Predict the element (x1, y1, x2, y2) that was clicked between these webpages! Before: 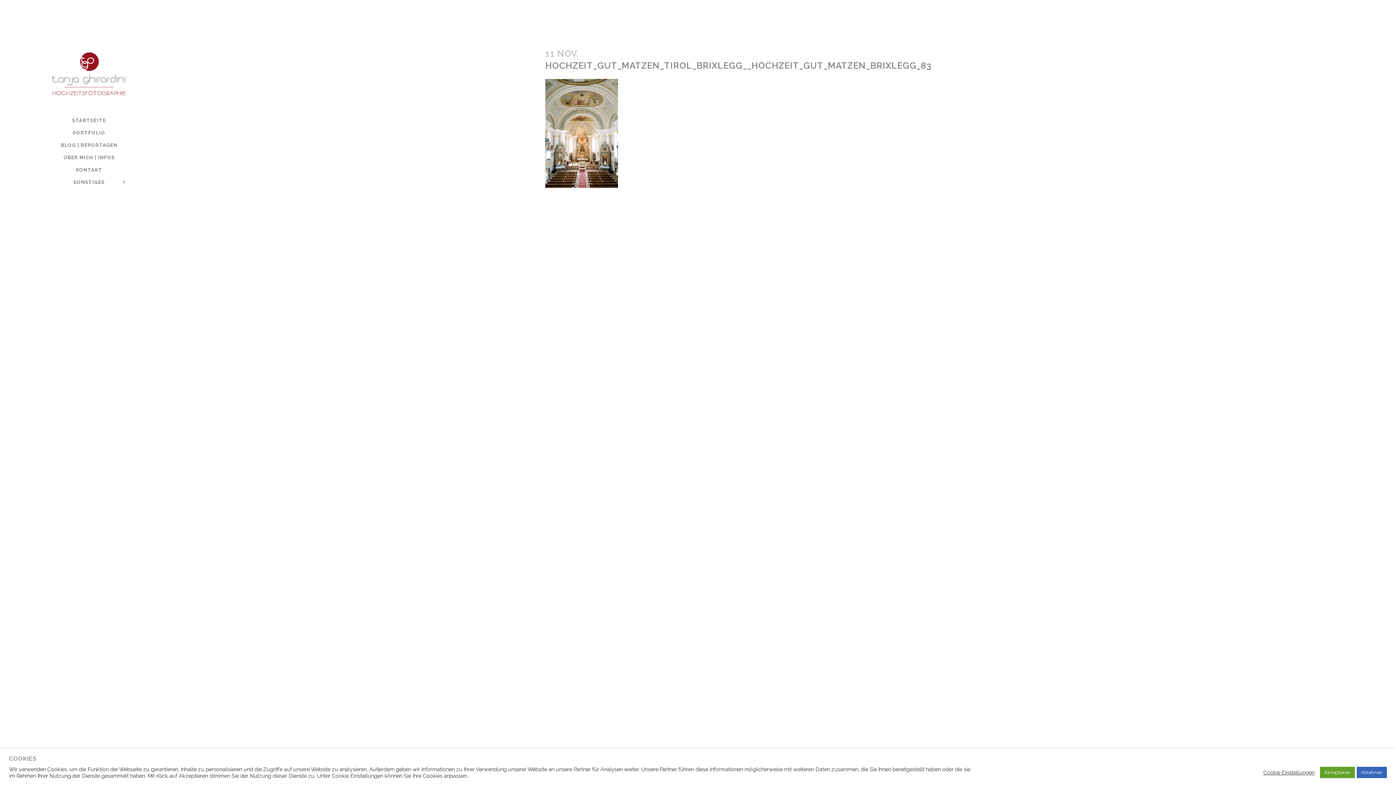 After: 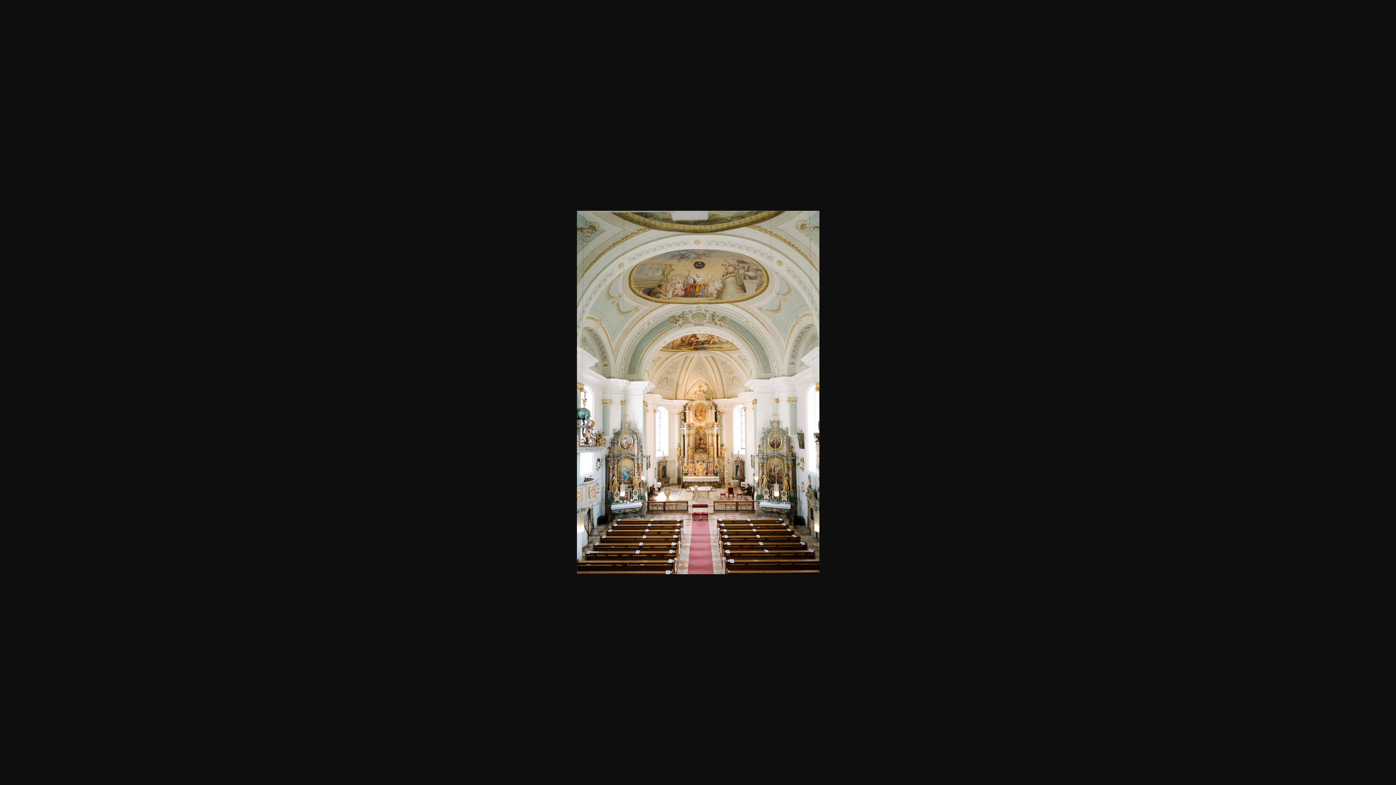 Action: bbox: (545, 183, 618, 188)